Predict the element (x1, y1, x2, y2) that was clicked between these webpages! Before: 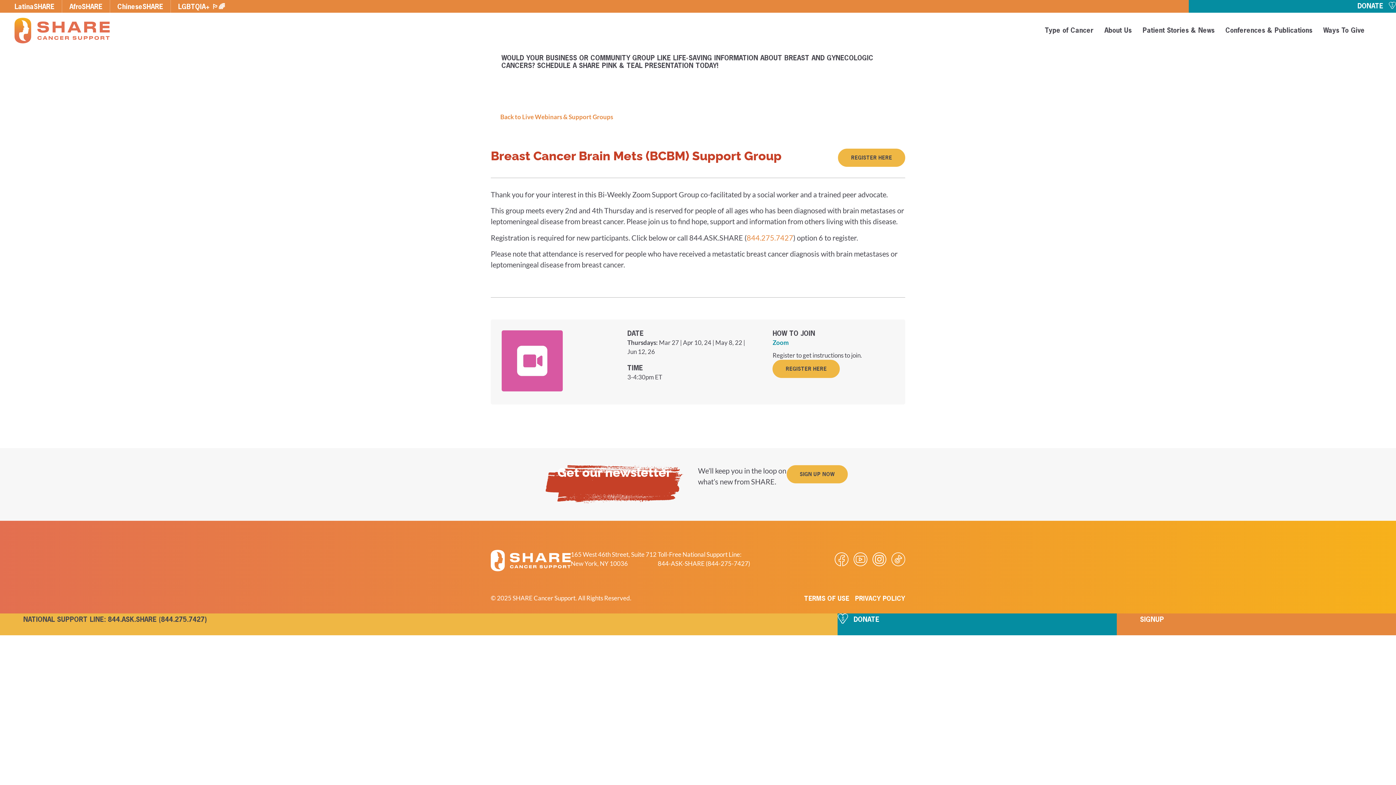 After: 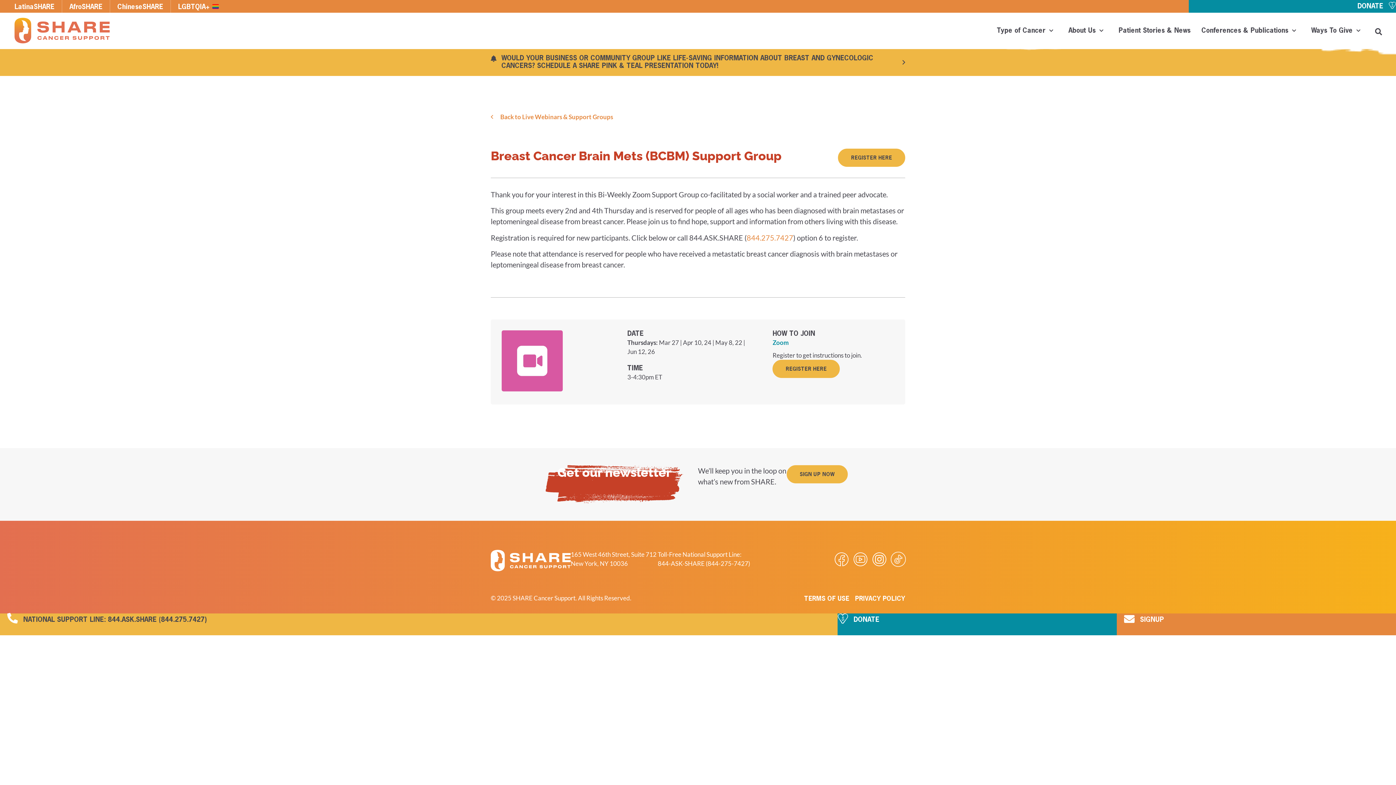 Action: bbox: (891, 552, 905, 566) label: Visit our Tiktok videos